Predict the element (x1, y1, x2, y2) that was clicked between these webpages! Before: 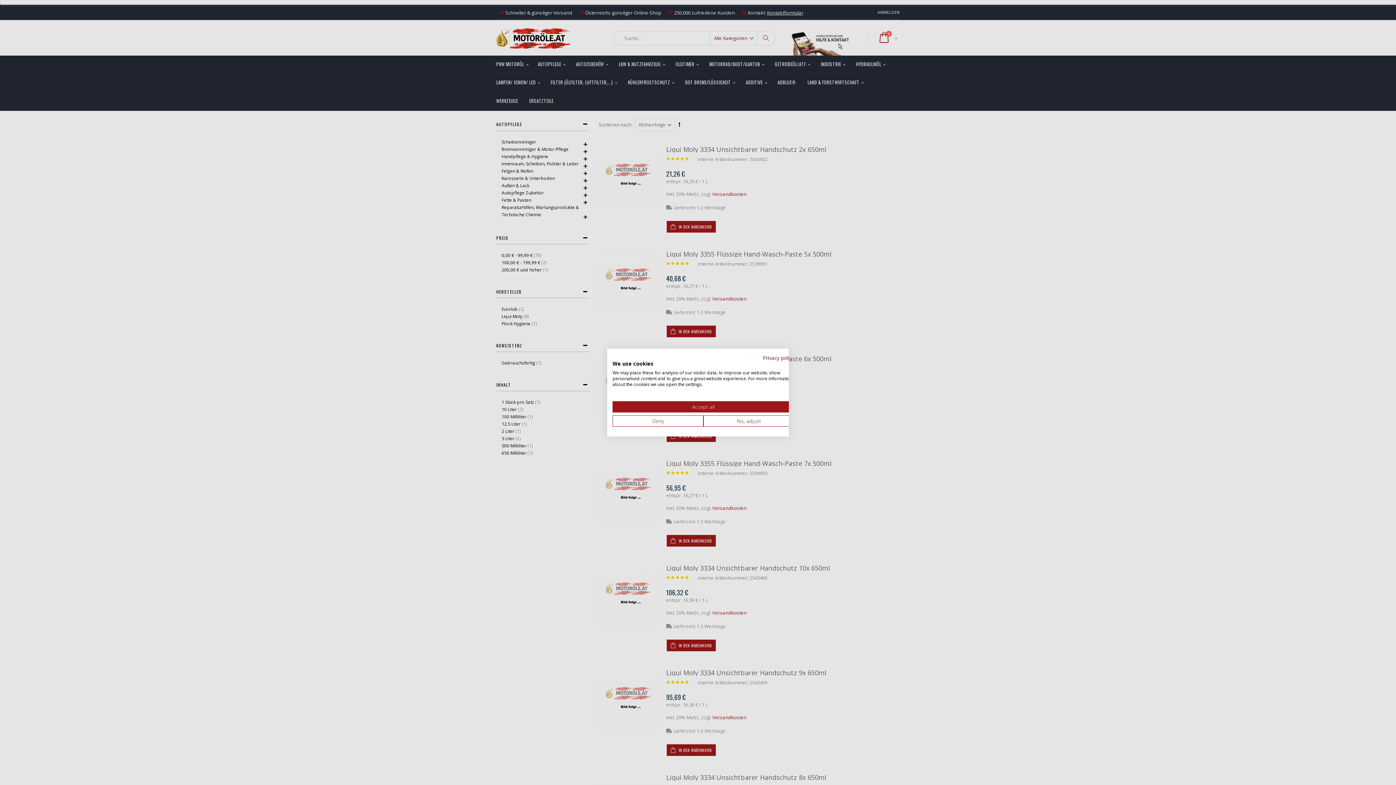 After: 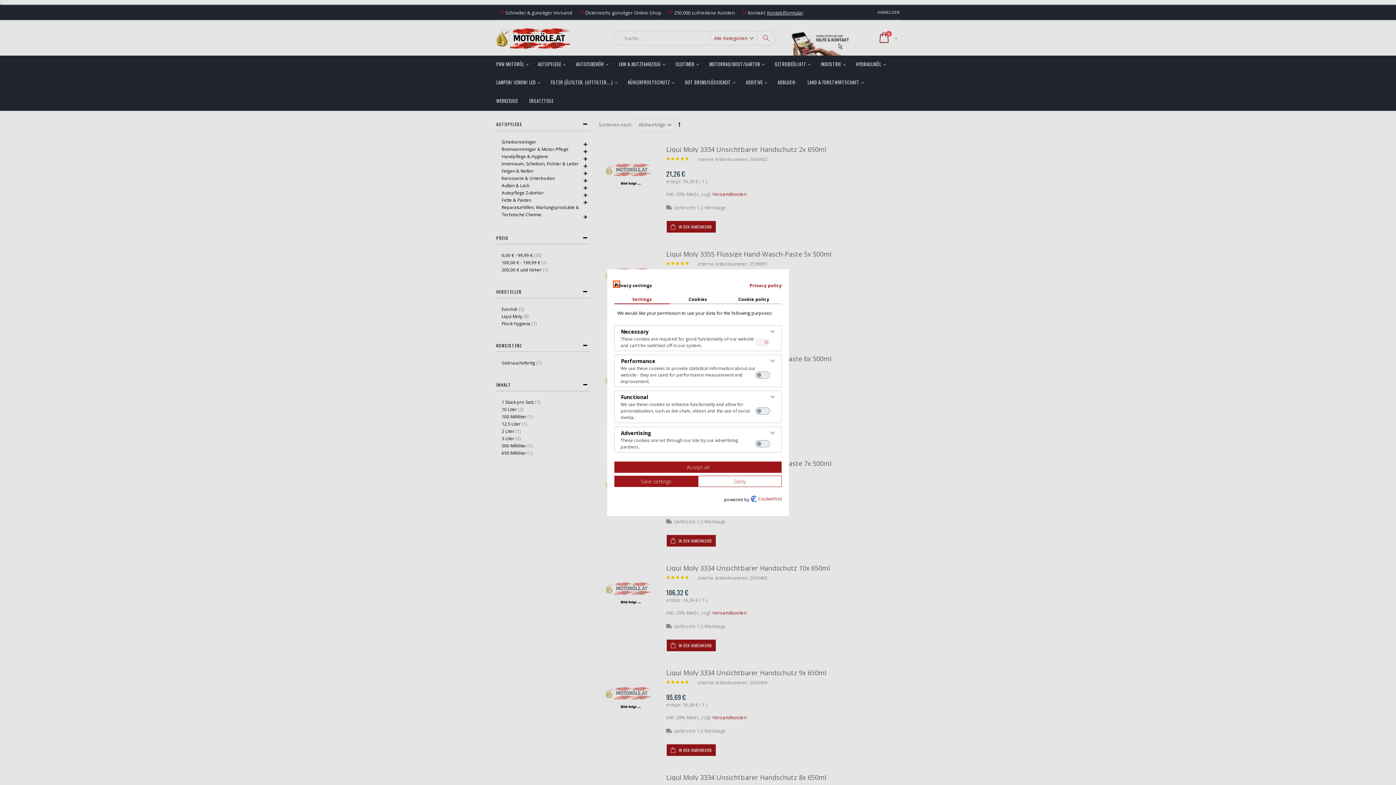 Action: bbox: (703, 415, 794, 426) label: Adjust cookie preferences